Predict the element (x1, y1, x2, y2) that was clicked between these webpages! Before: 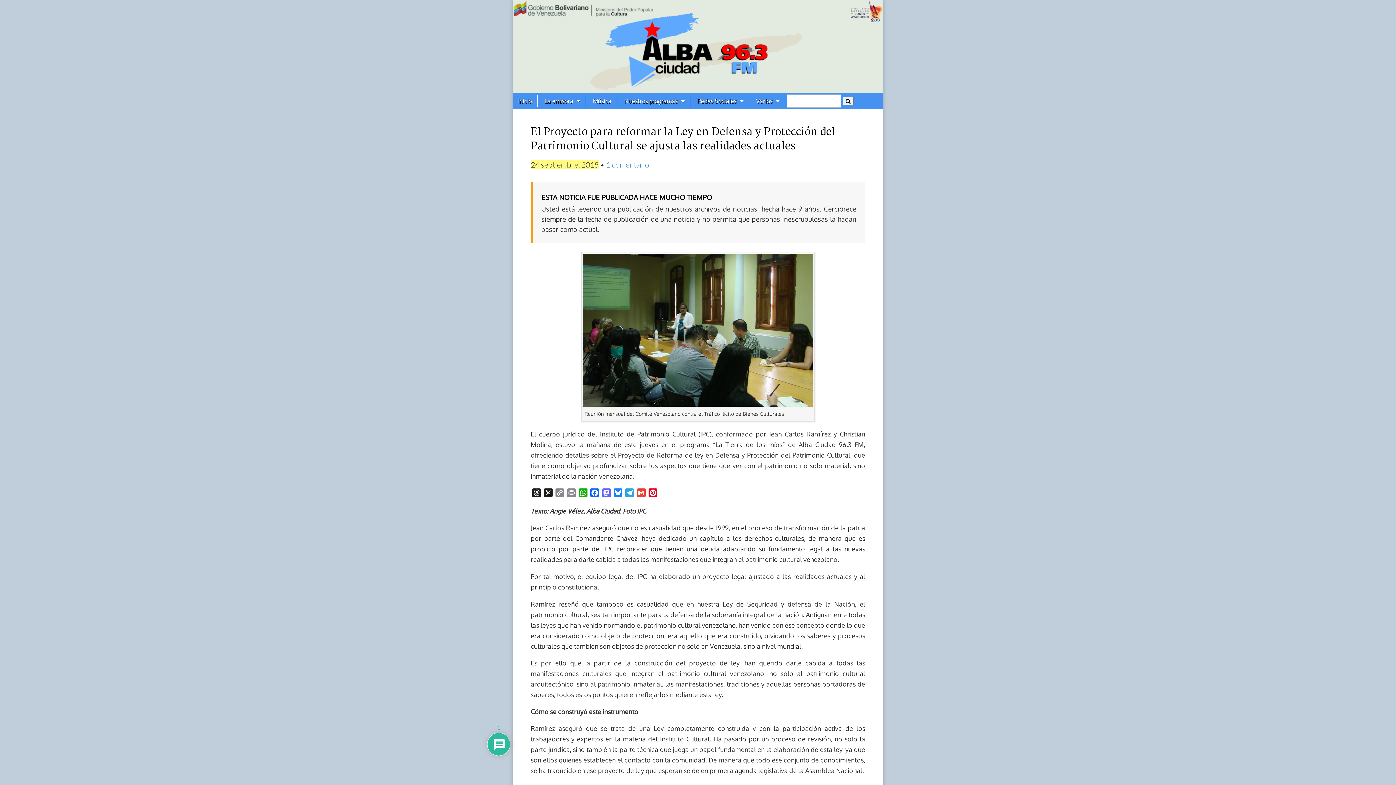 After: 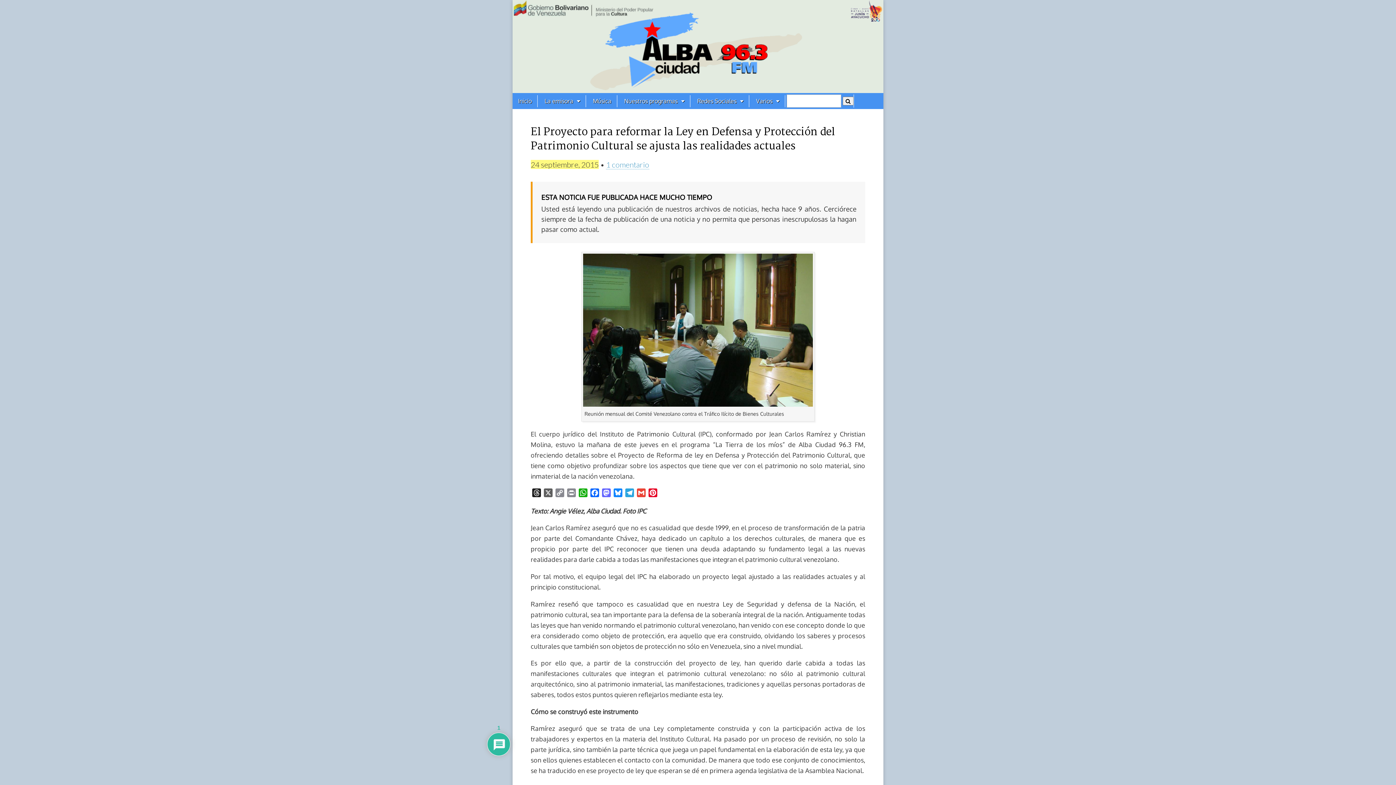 Action: bbox: (542, 488, 554, 499) label: X